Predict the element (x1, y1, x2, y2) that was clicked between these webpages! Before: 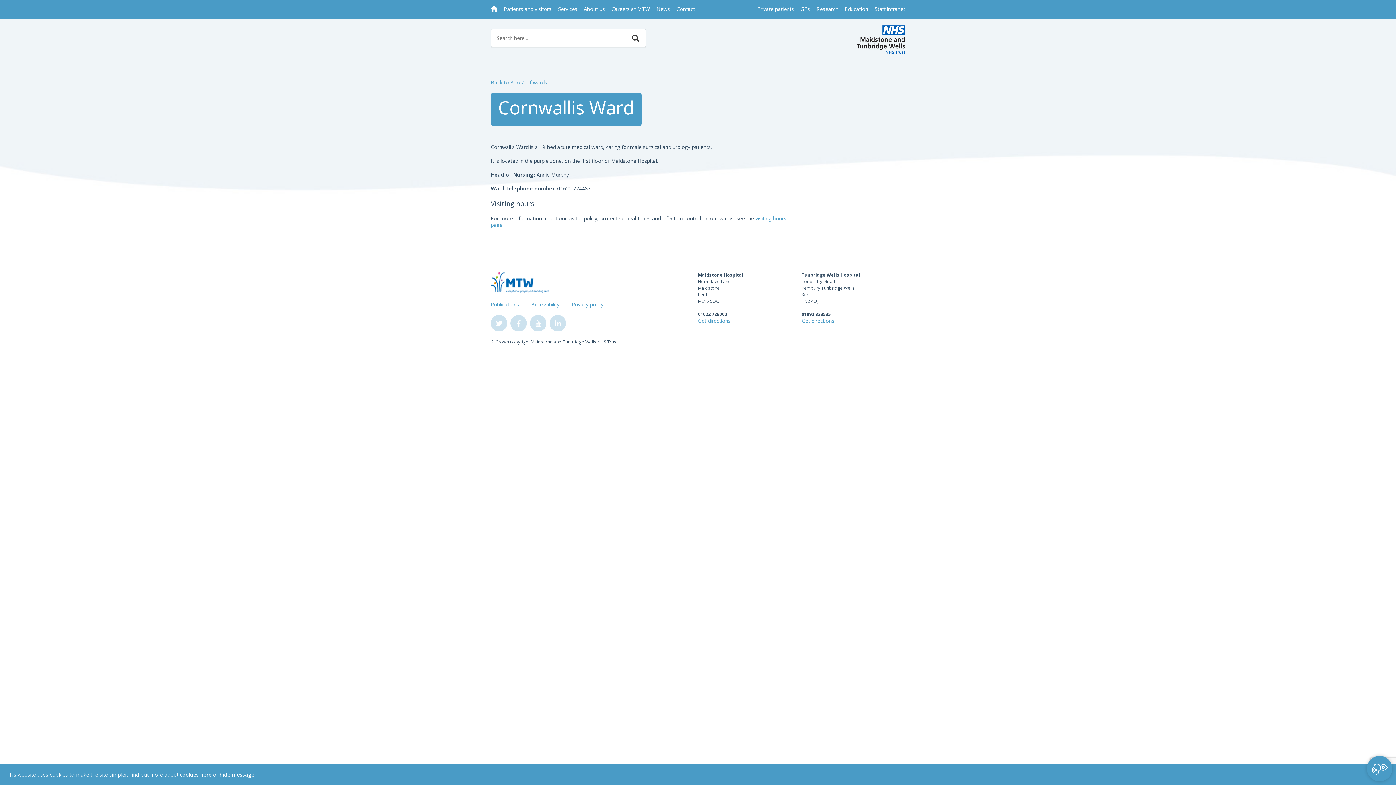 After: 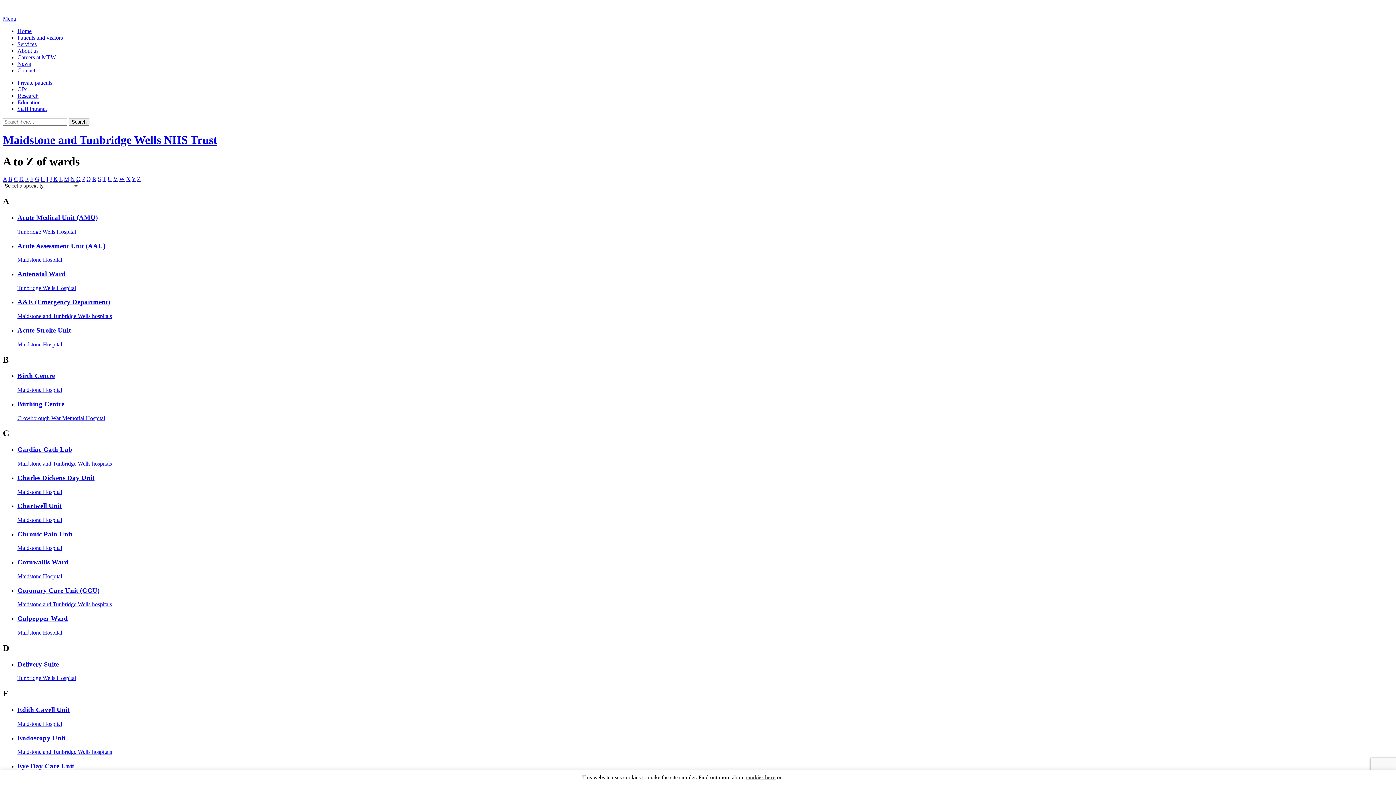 Action: label: Back to A to Z of wards bbox: (490, 78, 547, 85)